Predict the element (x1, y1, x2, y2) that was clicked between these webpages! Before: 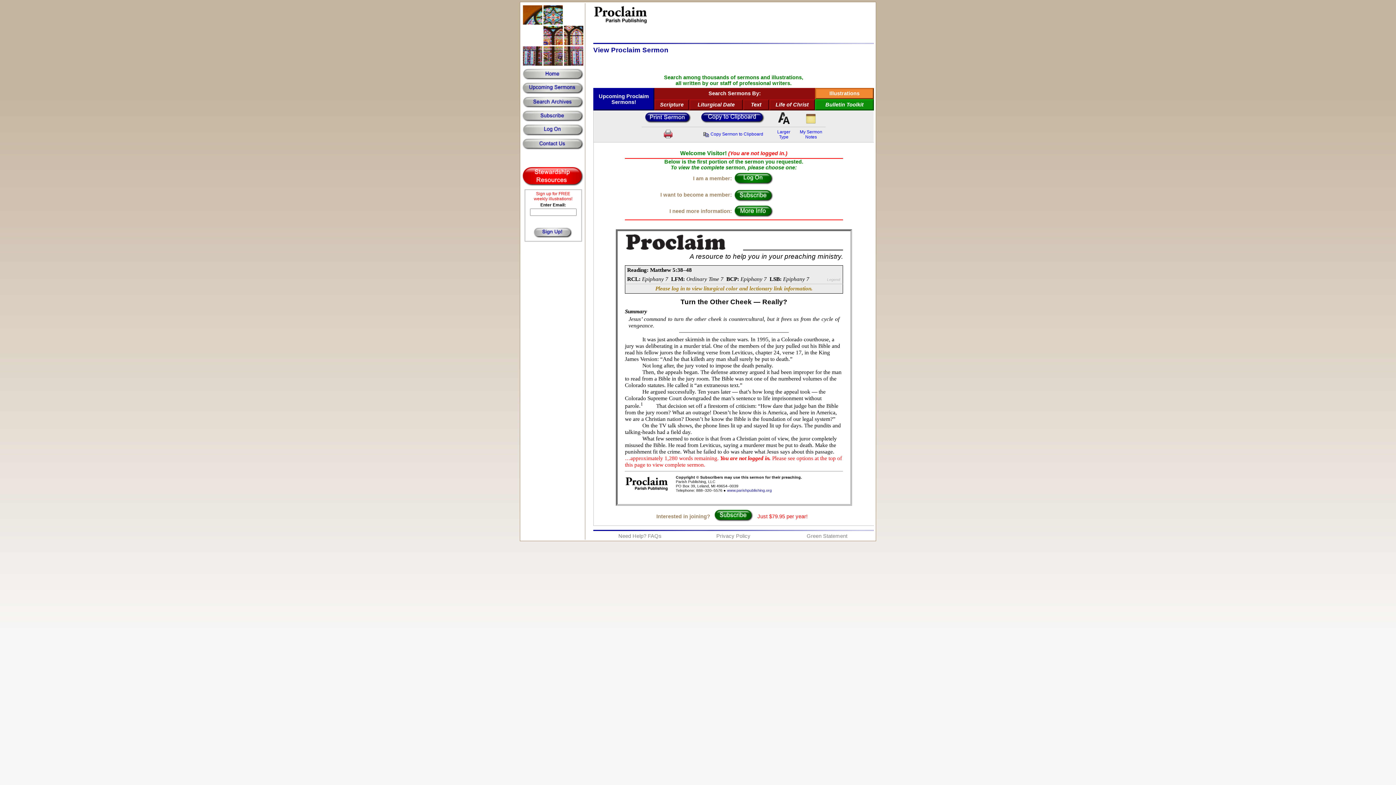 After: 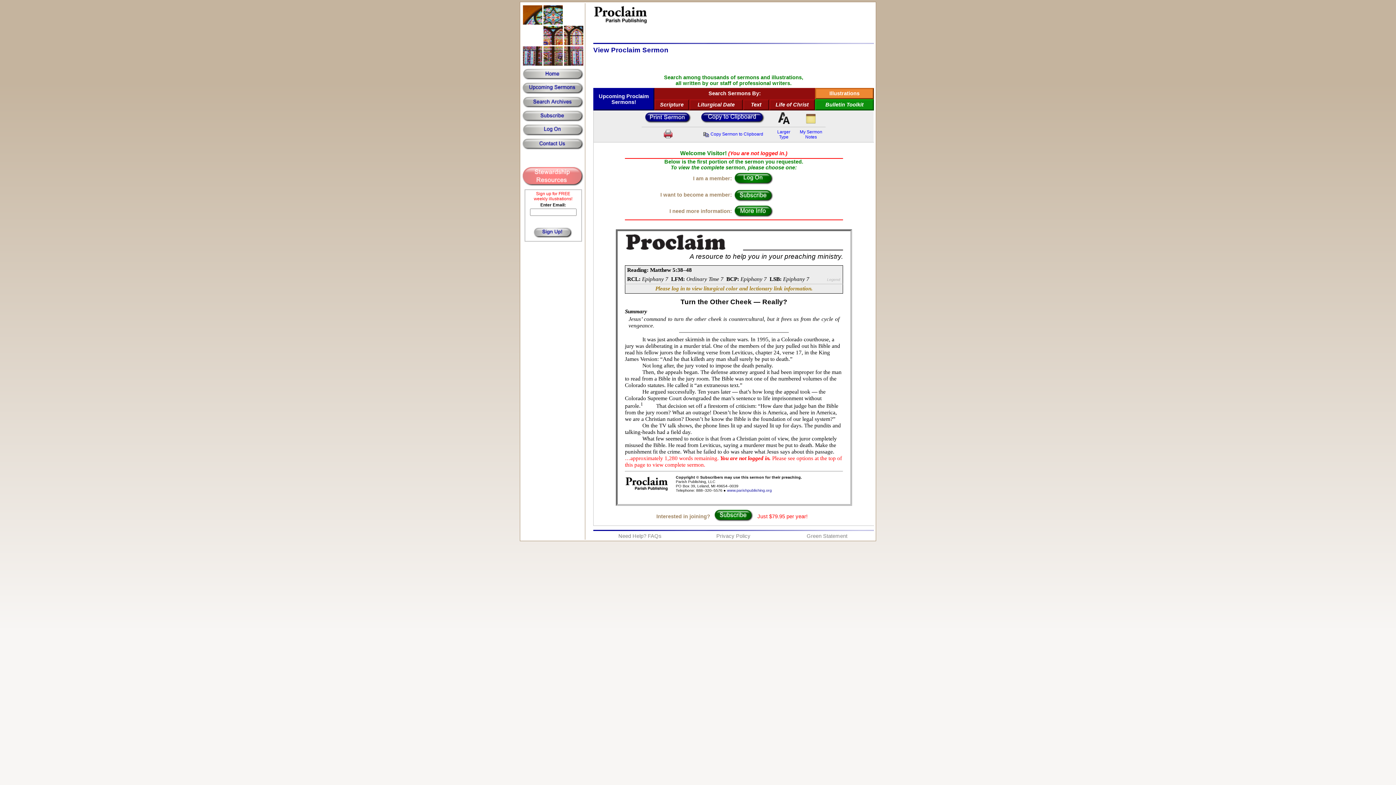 Action: bbox: (522, 181, 584, 188)